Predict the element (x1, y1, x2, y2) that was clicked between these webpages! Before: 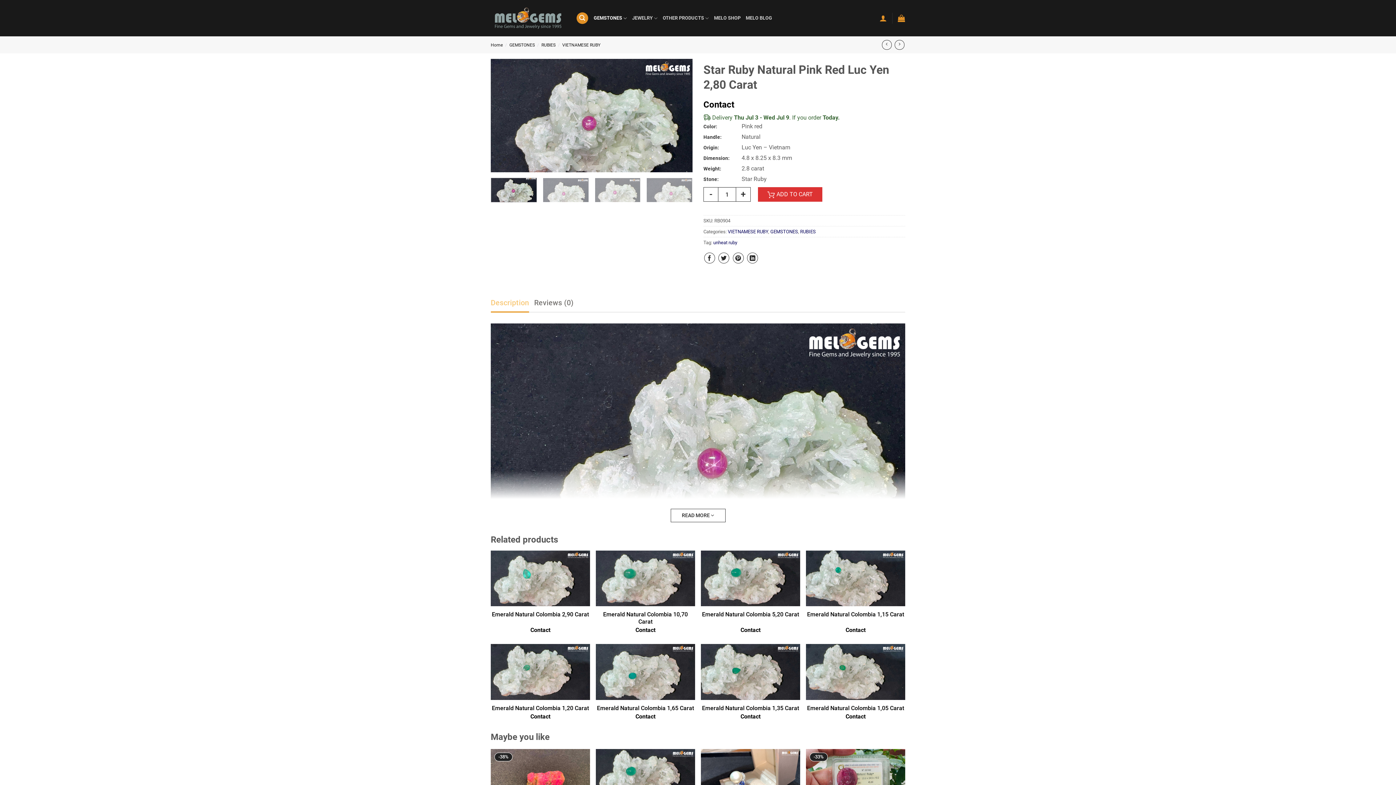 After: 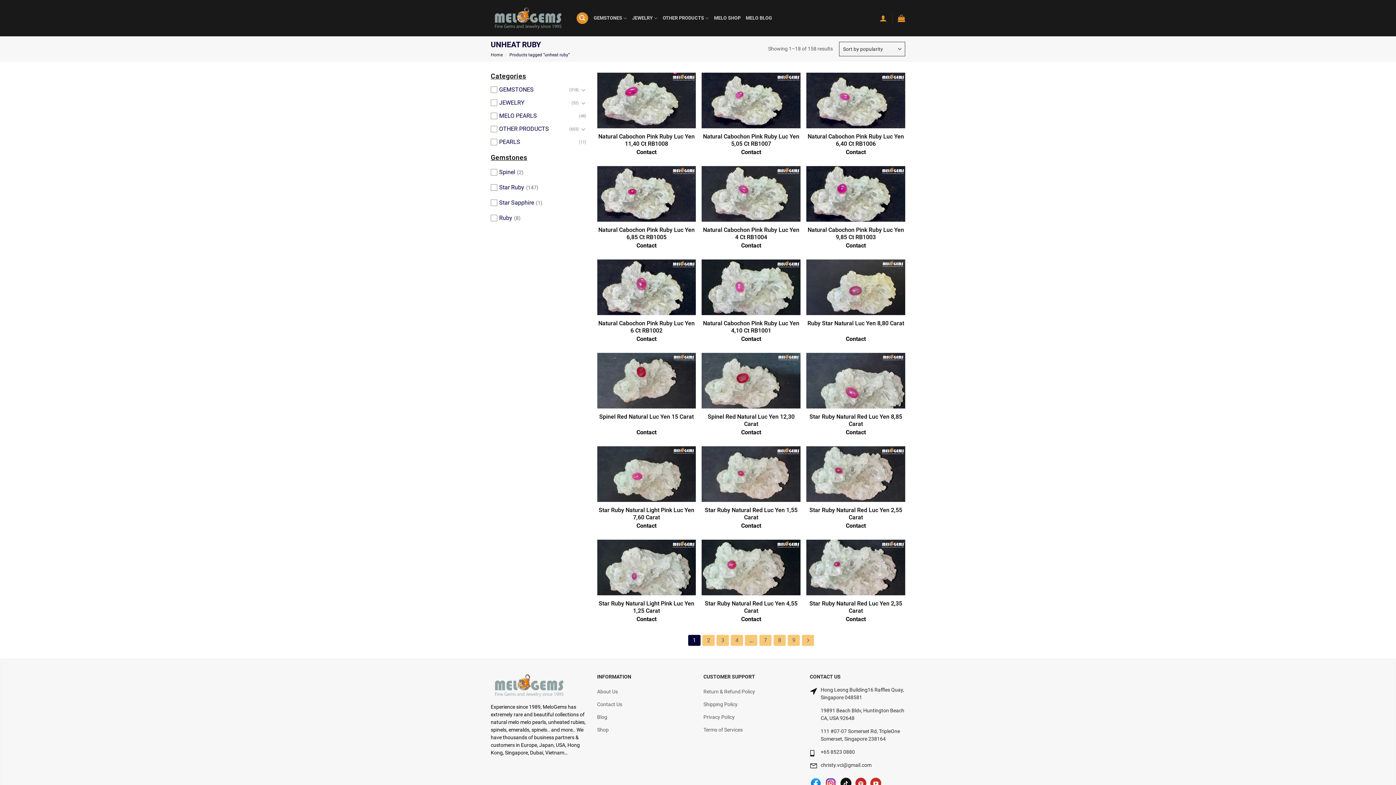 Action: label: unheat ruby bbox: (713, 239, 737, 245)